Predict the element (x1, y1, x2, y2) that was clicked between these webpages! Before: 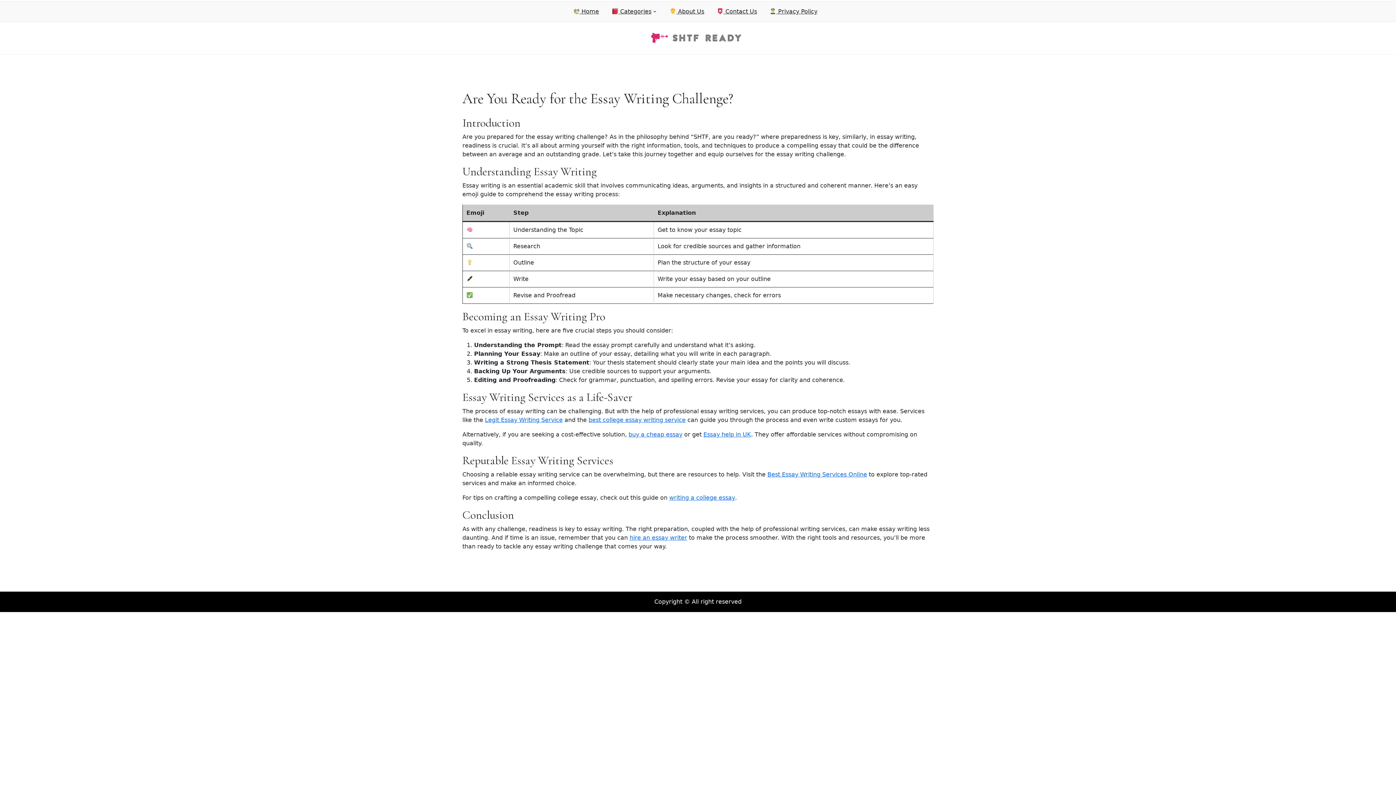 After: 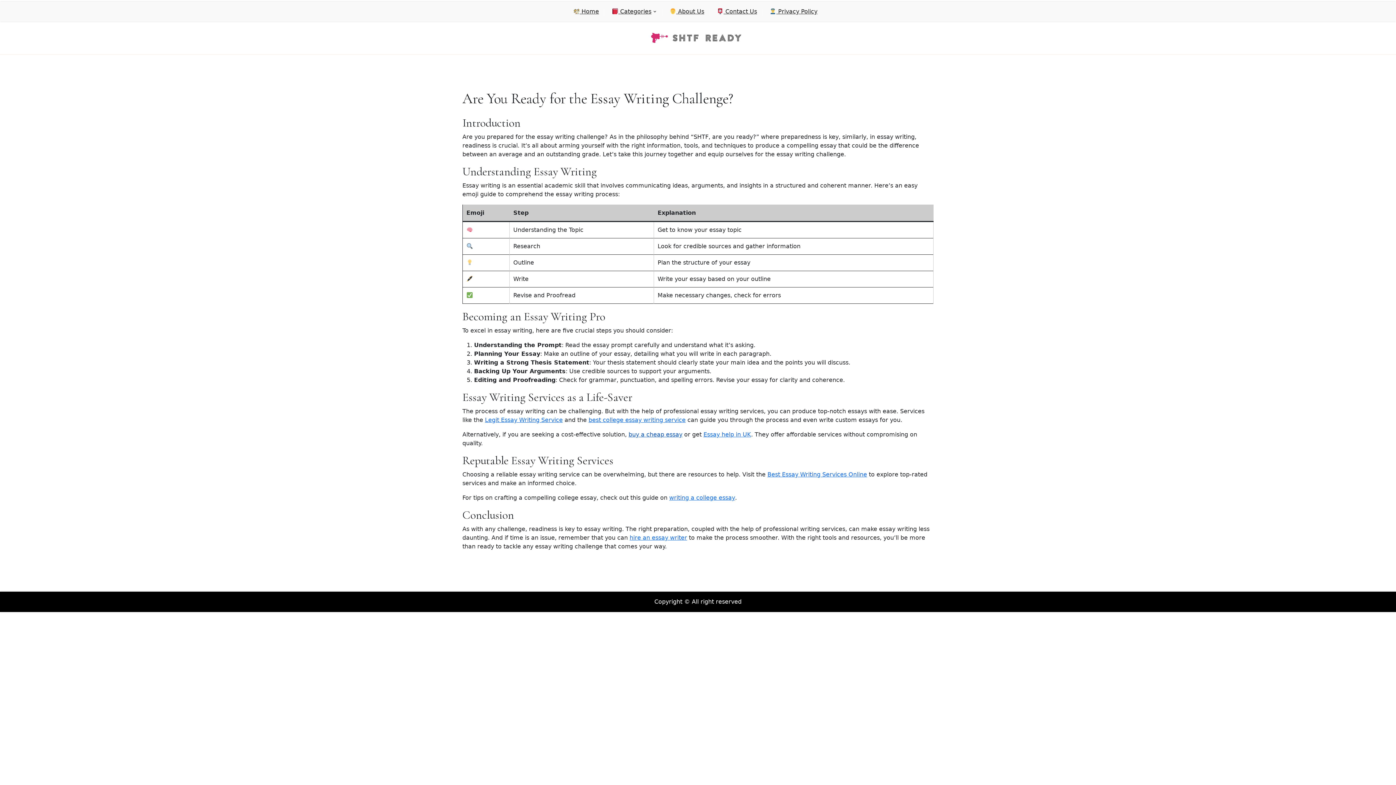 Action: label: buy a cheap essay bbox: (628, 430, 682, 439)